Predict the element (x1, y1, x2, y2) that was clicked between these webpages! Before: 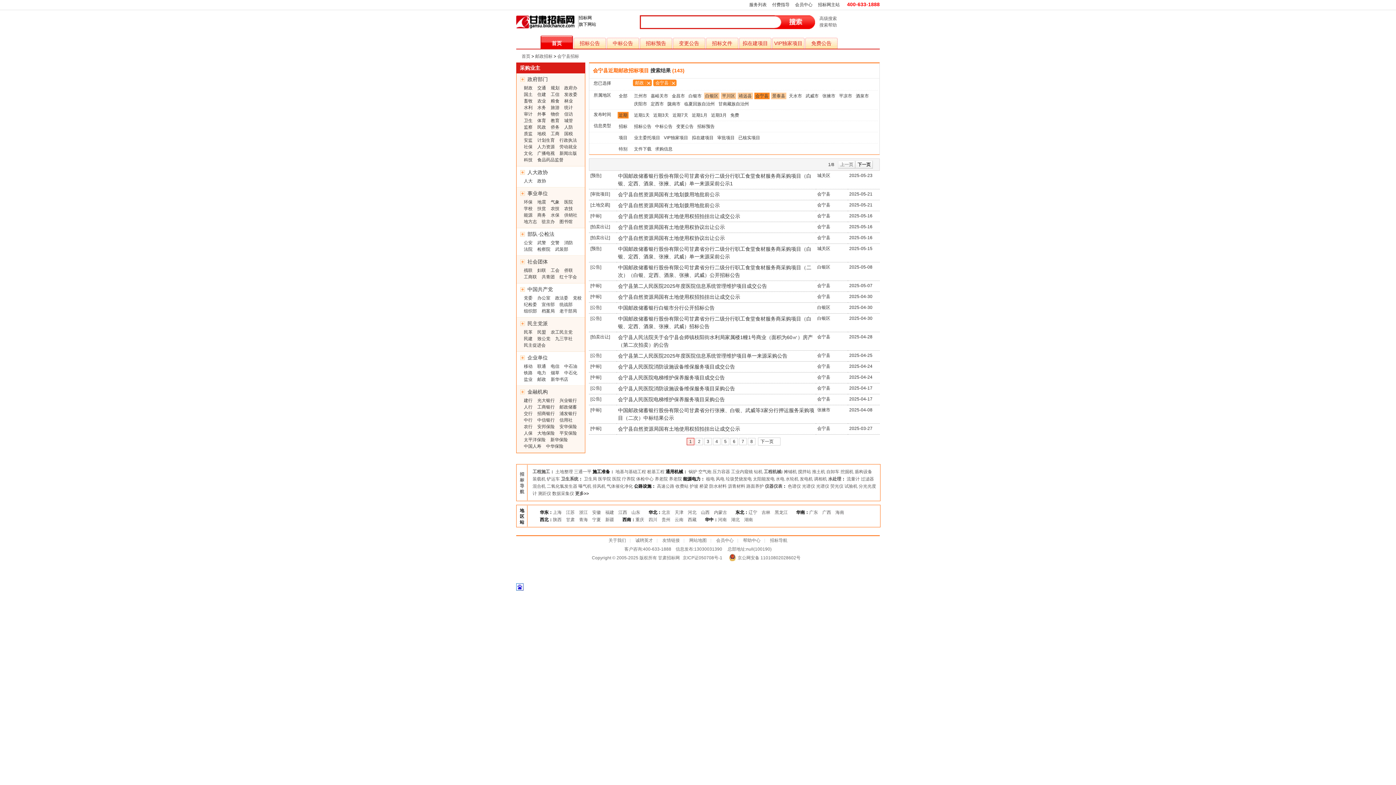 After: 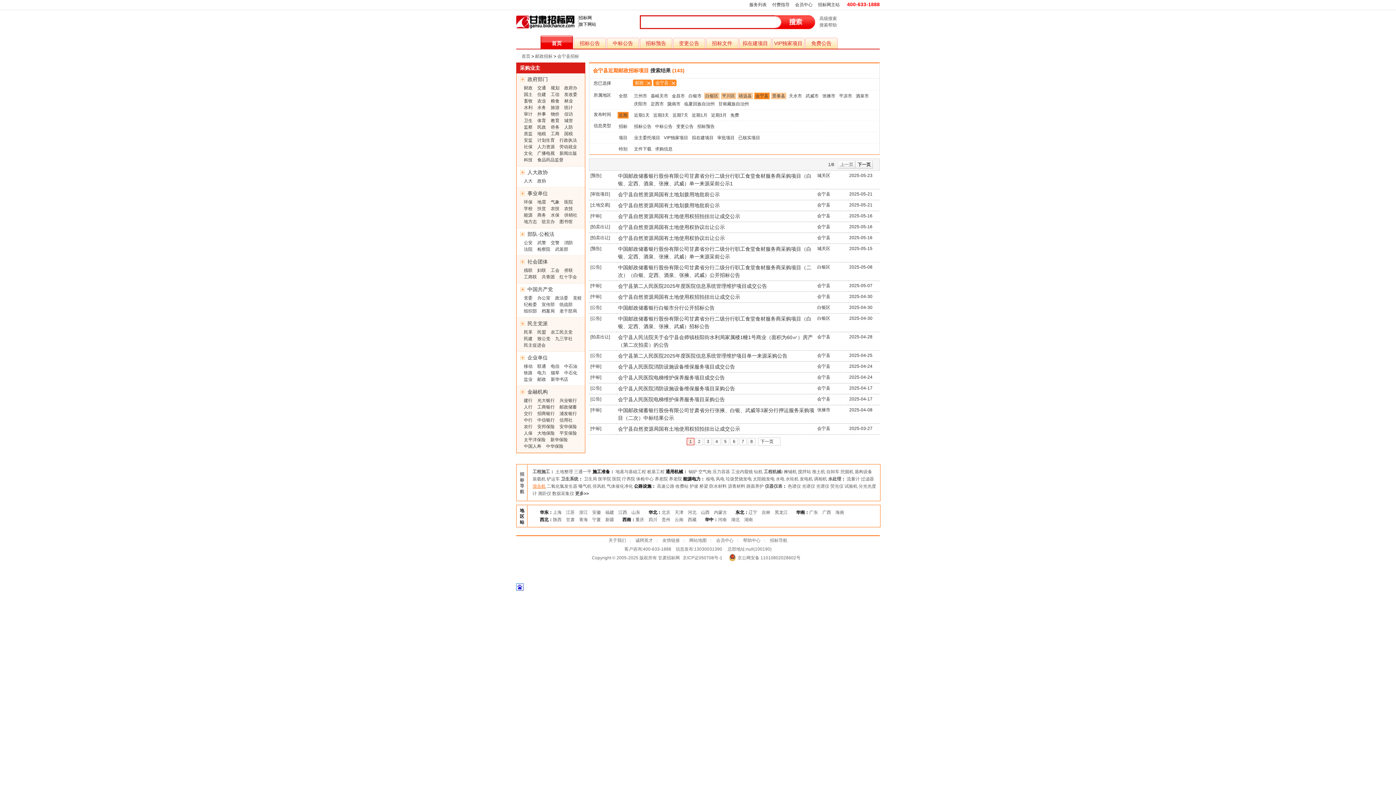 Action: label: 混合机 bbox: (532, 484, 545, 489)